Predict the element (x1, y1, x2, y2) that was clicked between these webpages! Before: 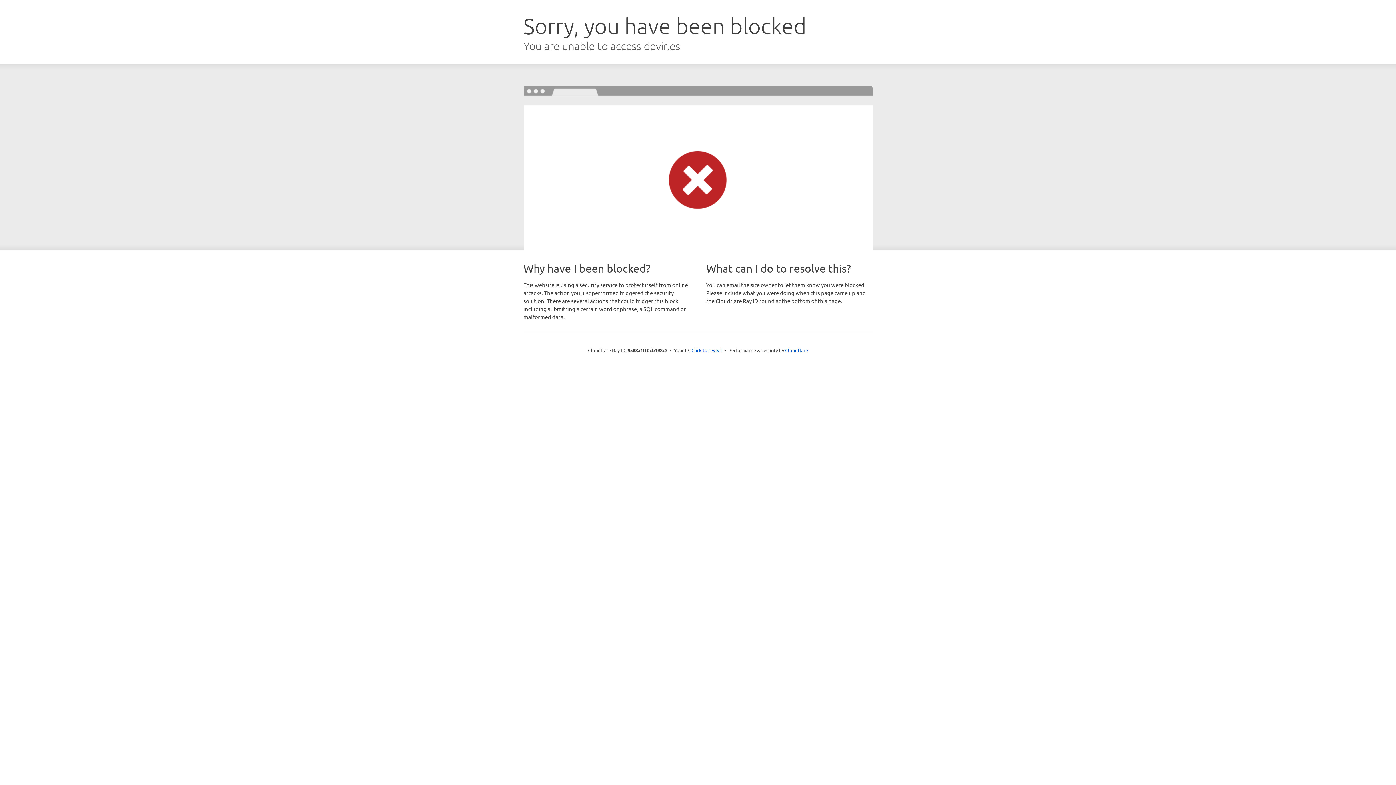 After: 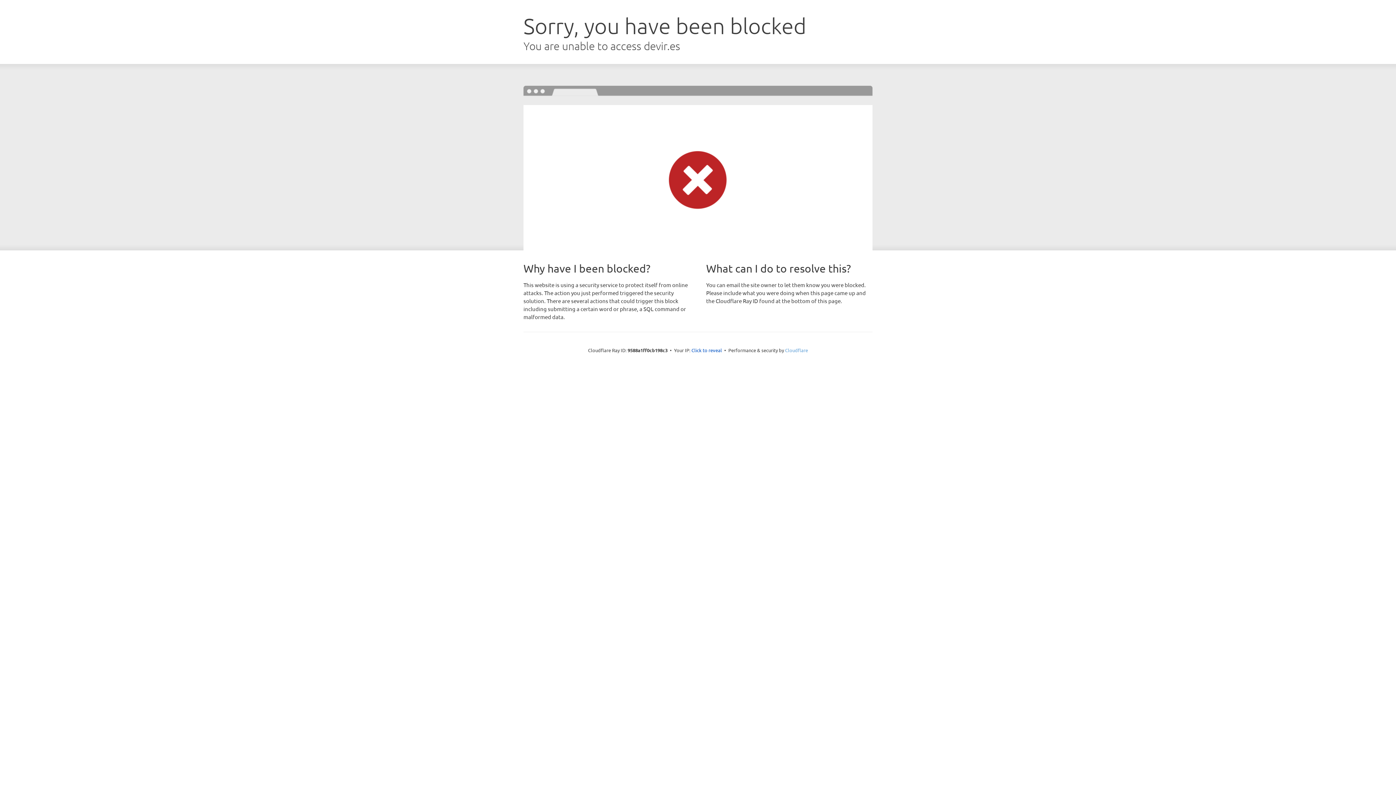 Action: label: Cloudflare bbox: (785, 347, 808, 353)